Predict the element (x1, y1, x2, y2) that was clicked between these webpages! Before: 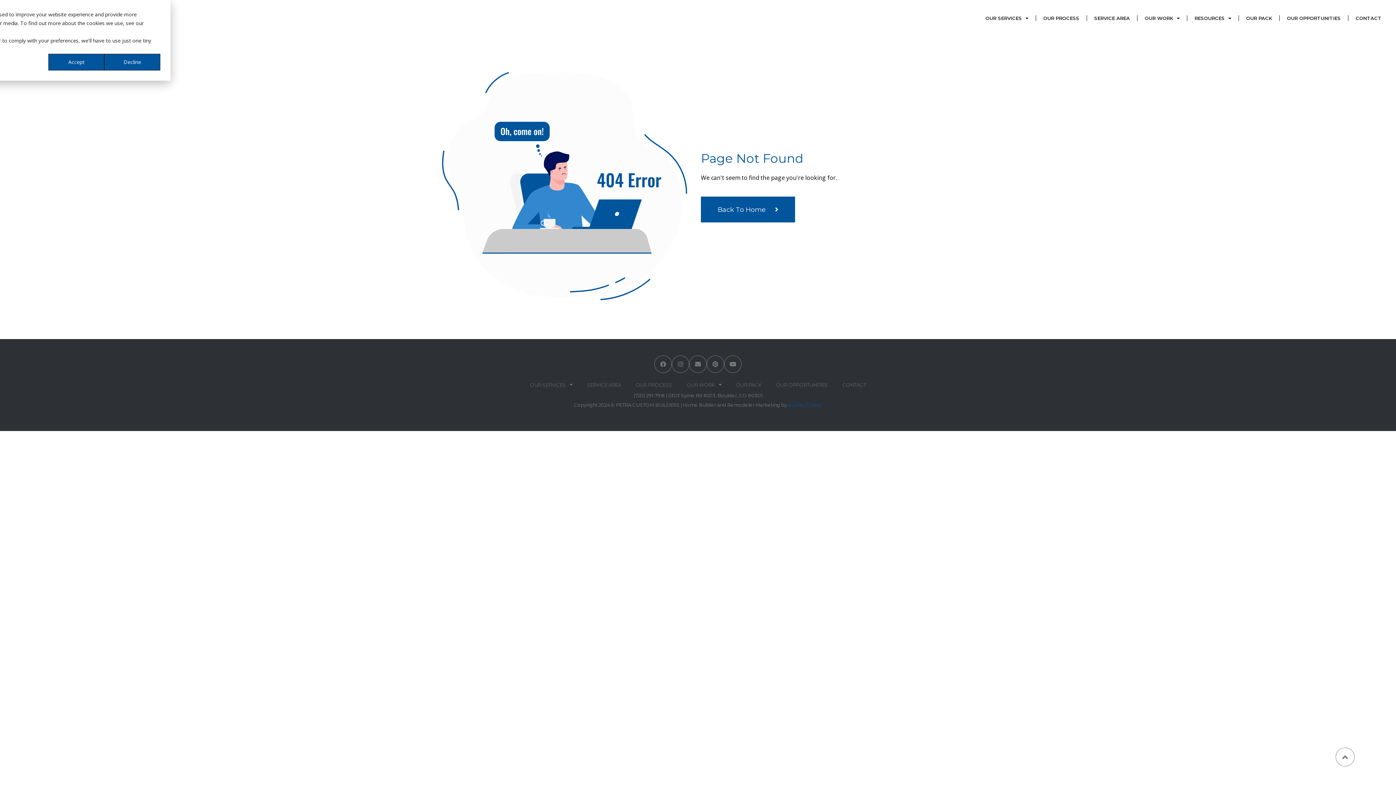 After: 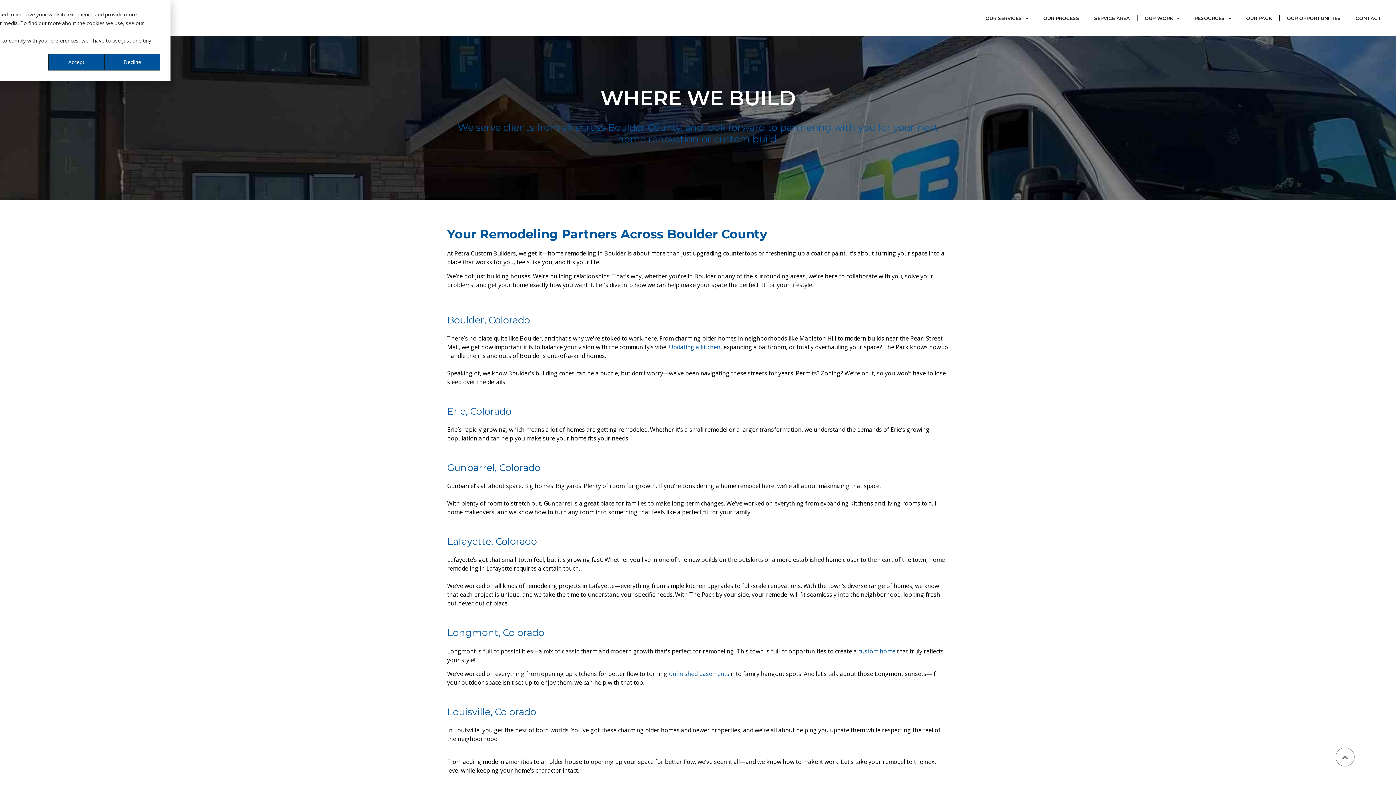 Action: label: SERVICE AREA bbox: (580, 376, 628, 393)